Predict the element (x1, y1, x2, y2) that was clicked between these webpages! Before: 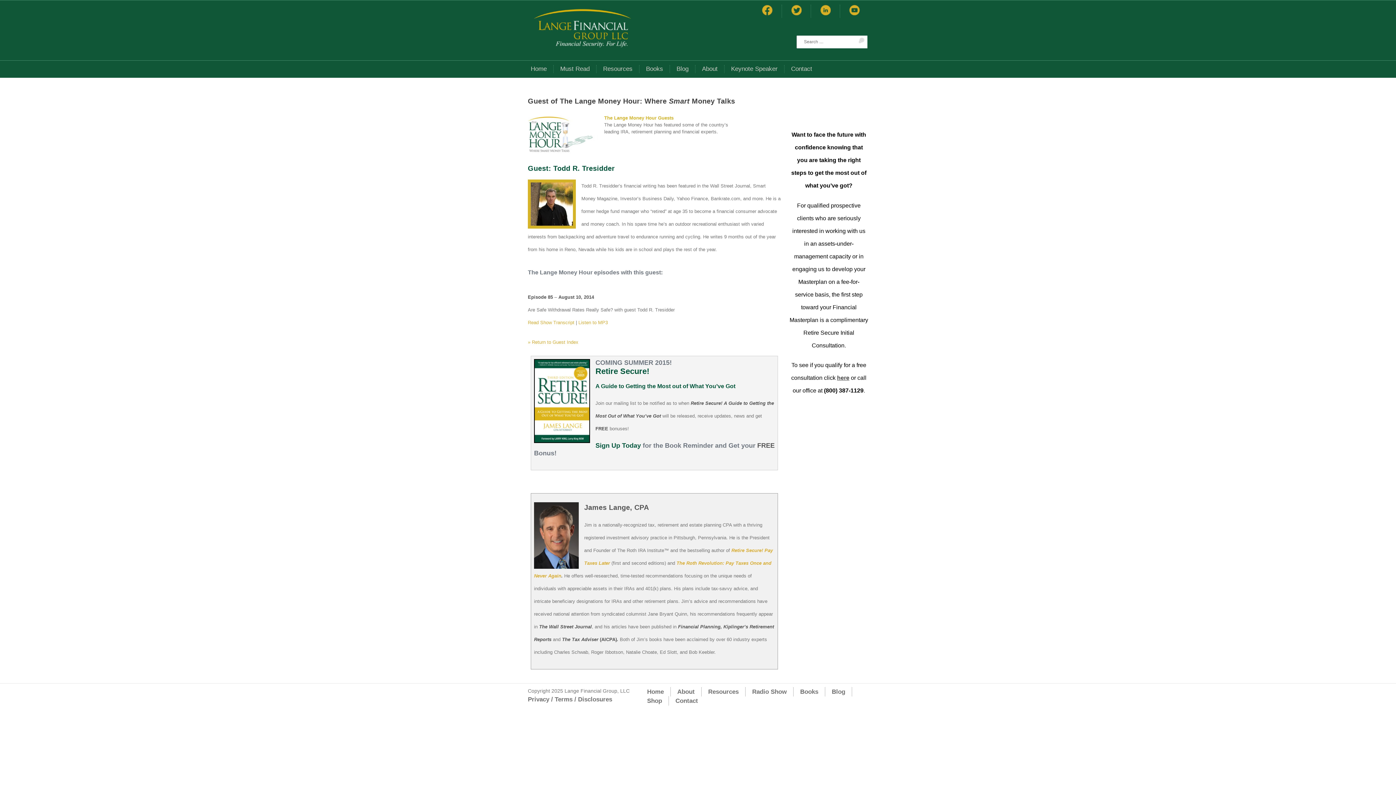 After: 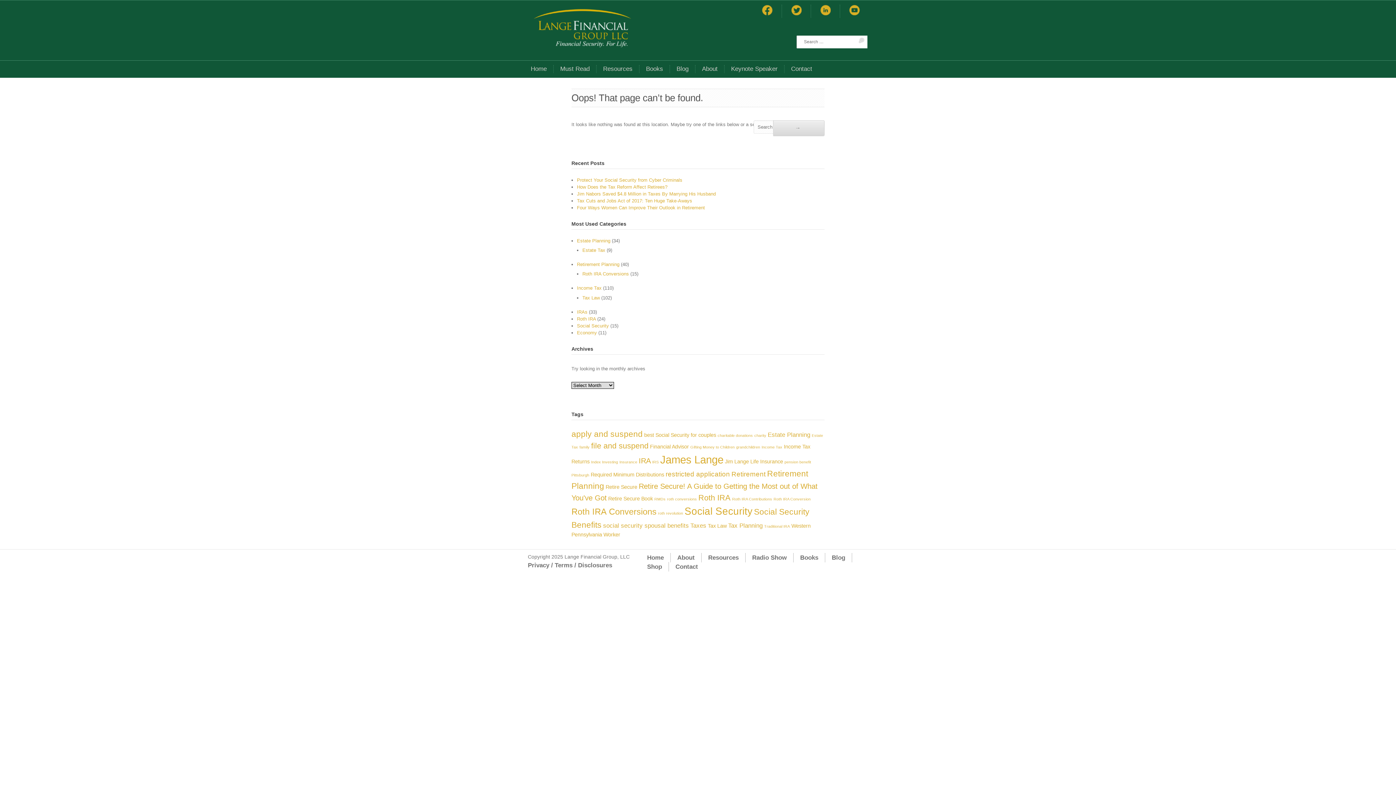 Action: bbox: (528, 339, 578, 345) label: » Return to Guest Index